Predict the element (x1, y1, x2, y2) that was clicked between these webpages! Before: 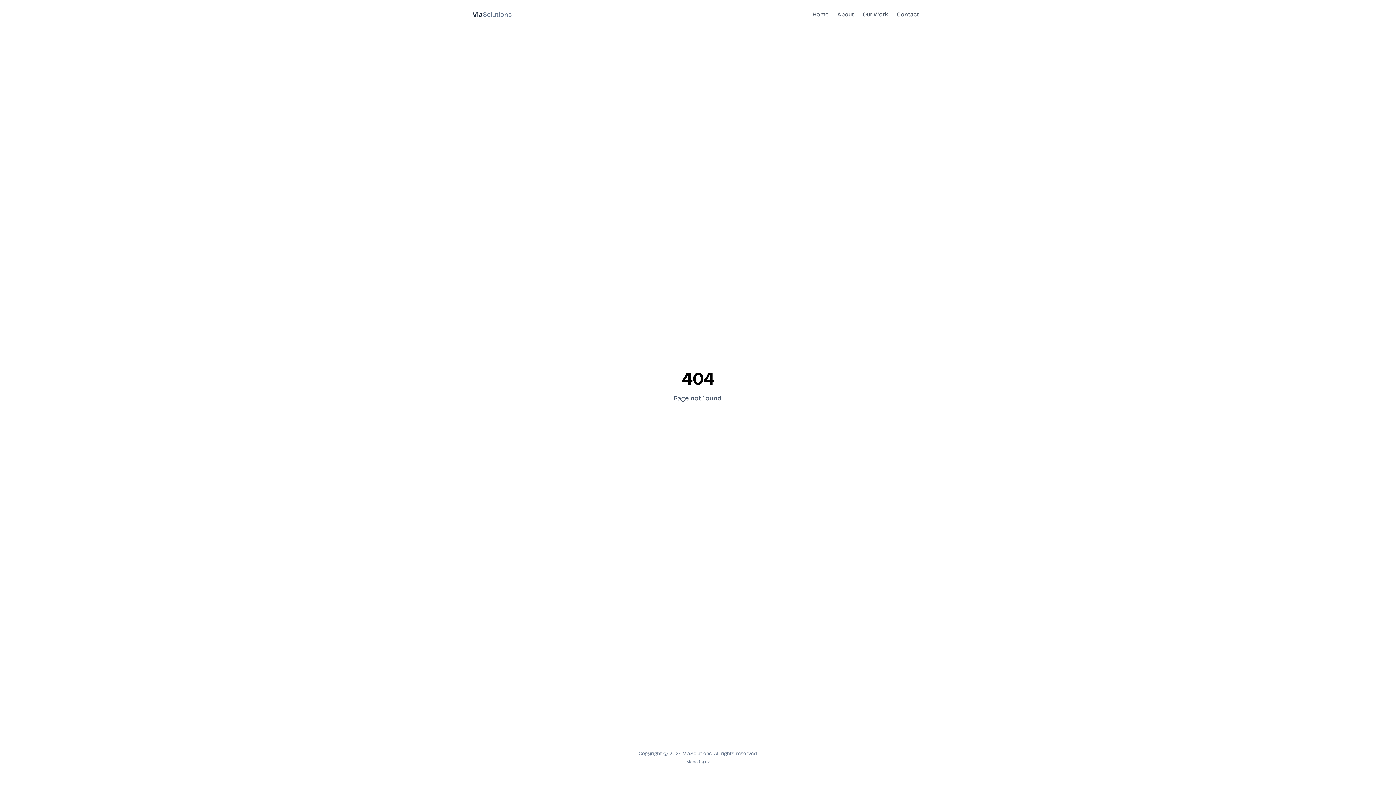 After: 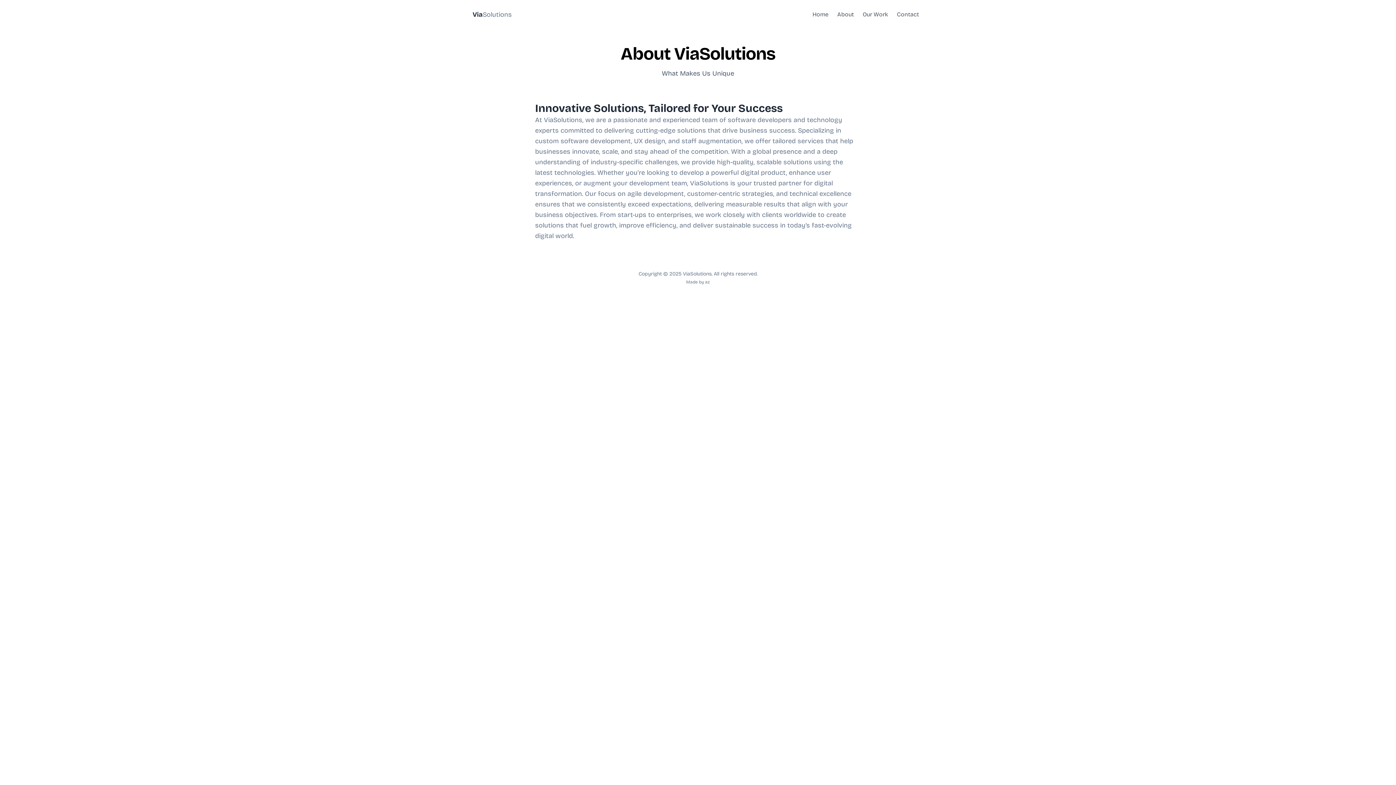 Action: bbox: (833, 7, 858, 21) label: About